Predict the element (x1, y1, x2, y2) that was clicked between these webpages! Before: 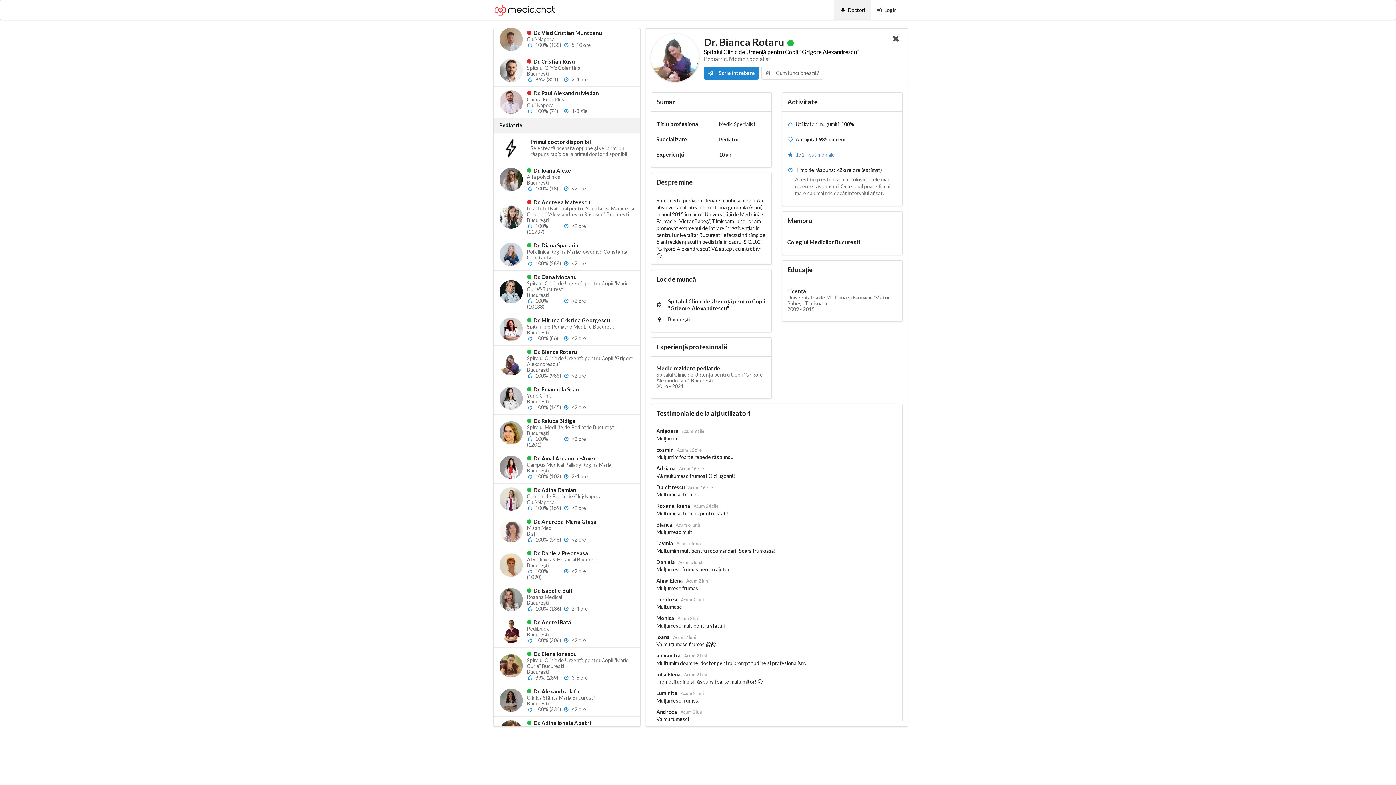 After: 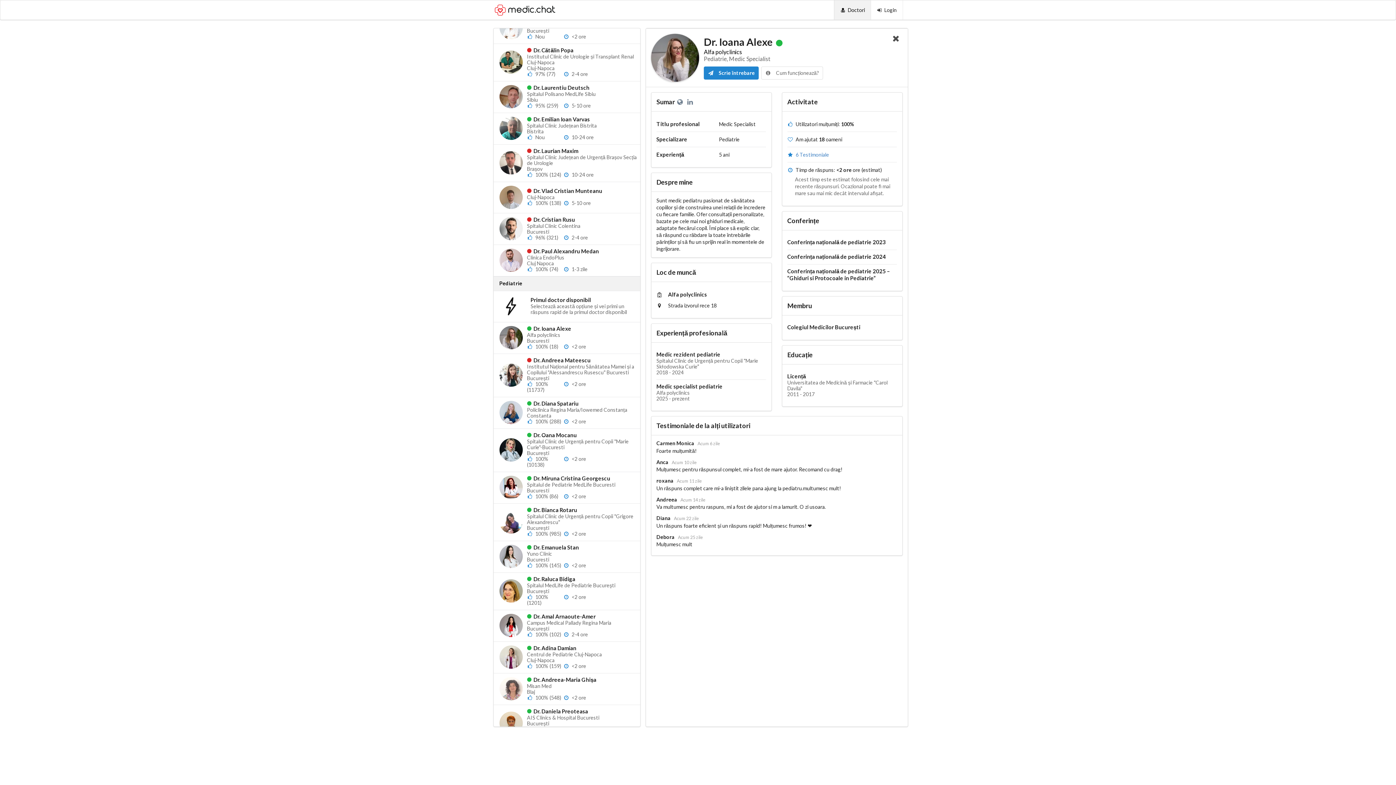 Action: bbox: (493, 164, 640, 195) label: 	
 Dr. Ioana Alexe
Alfa polyclinics
Bucuresti
 100% (18)
 <2 ore